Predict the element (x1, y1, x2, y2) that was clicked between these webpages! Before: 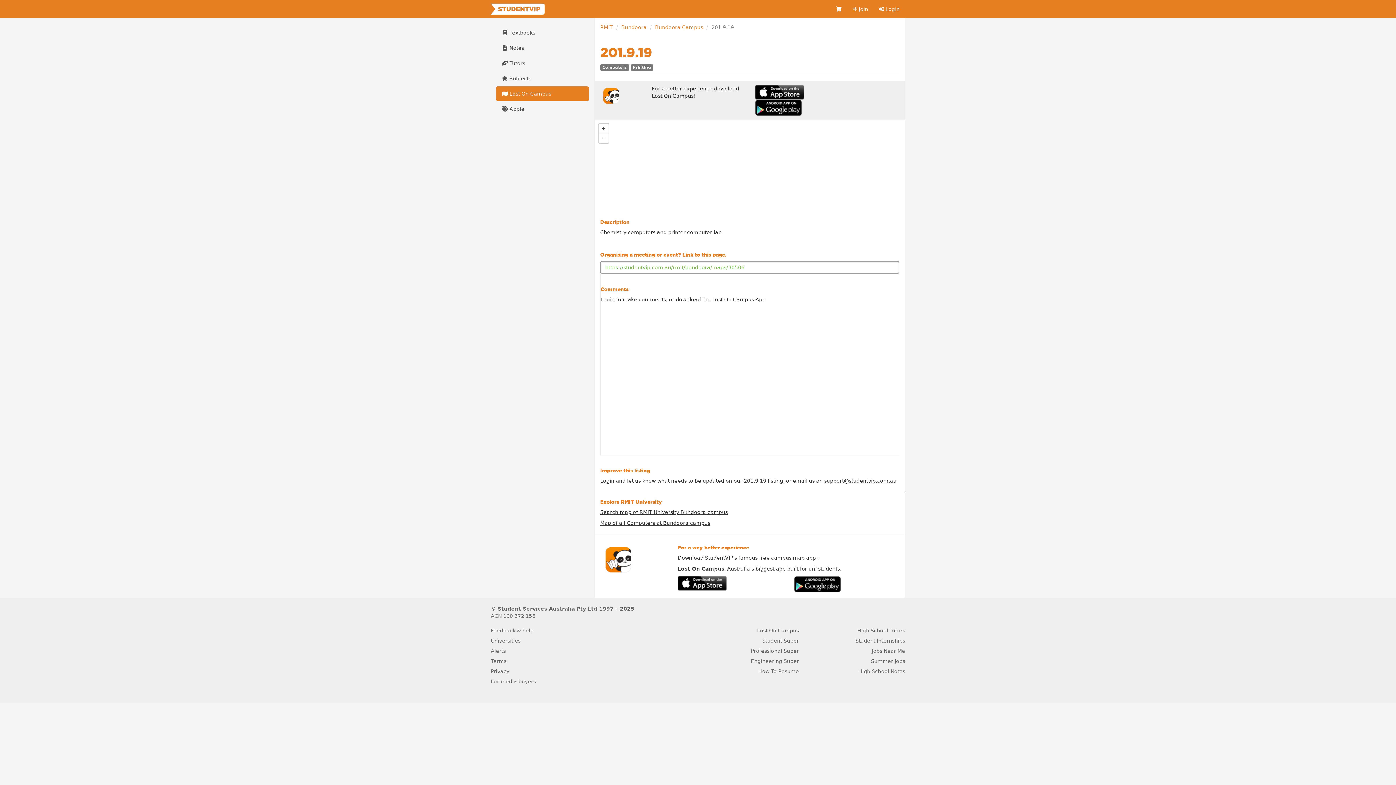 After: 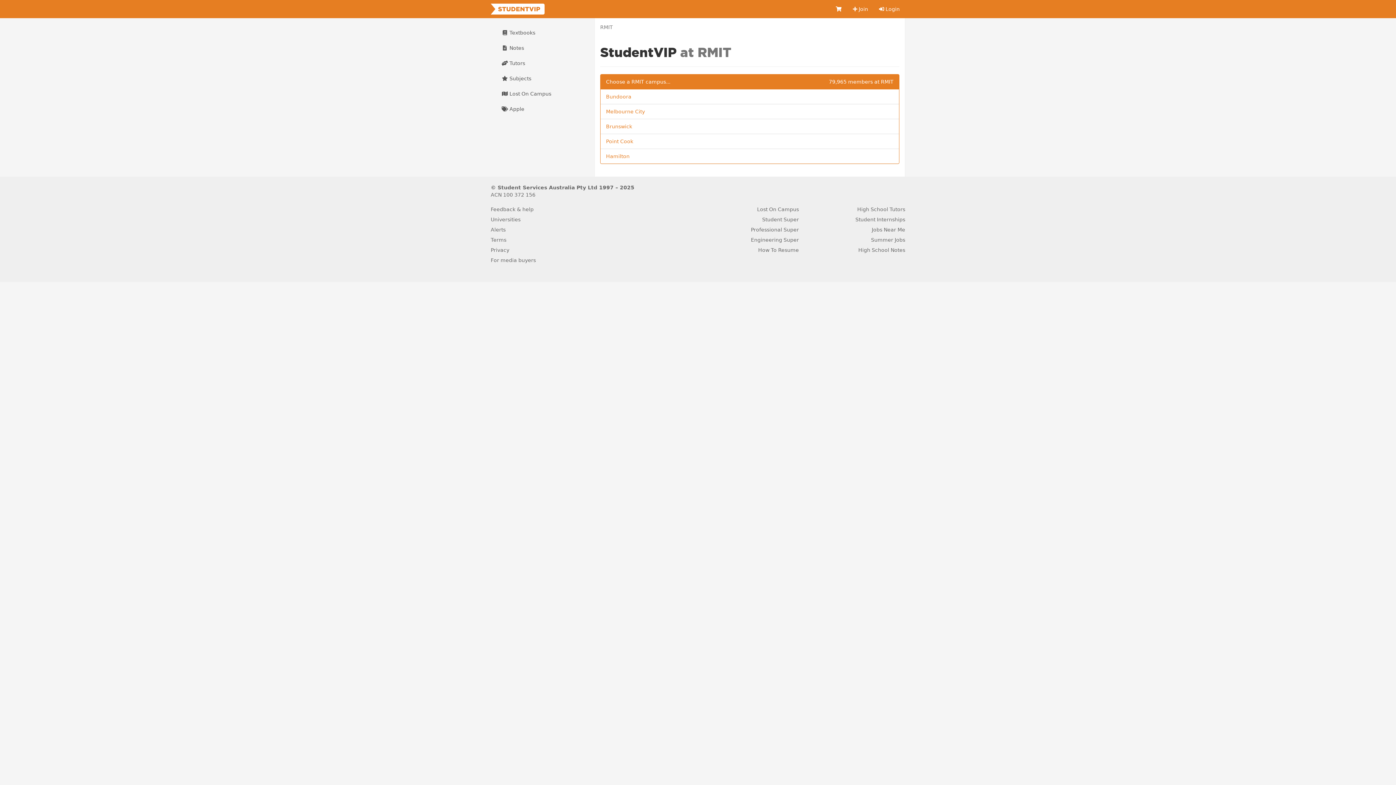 Action: bbox: (600, 24, 613, 30) label: RMIT